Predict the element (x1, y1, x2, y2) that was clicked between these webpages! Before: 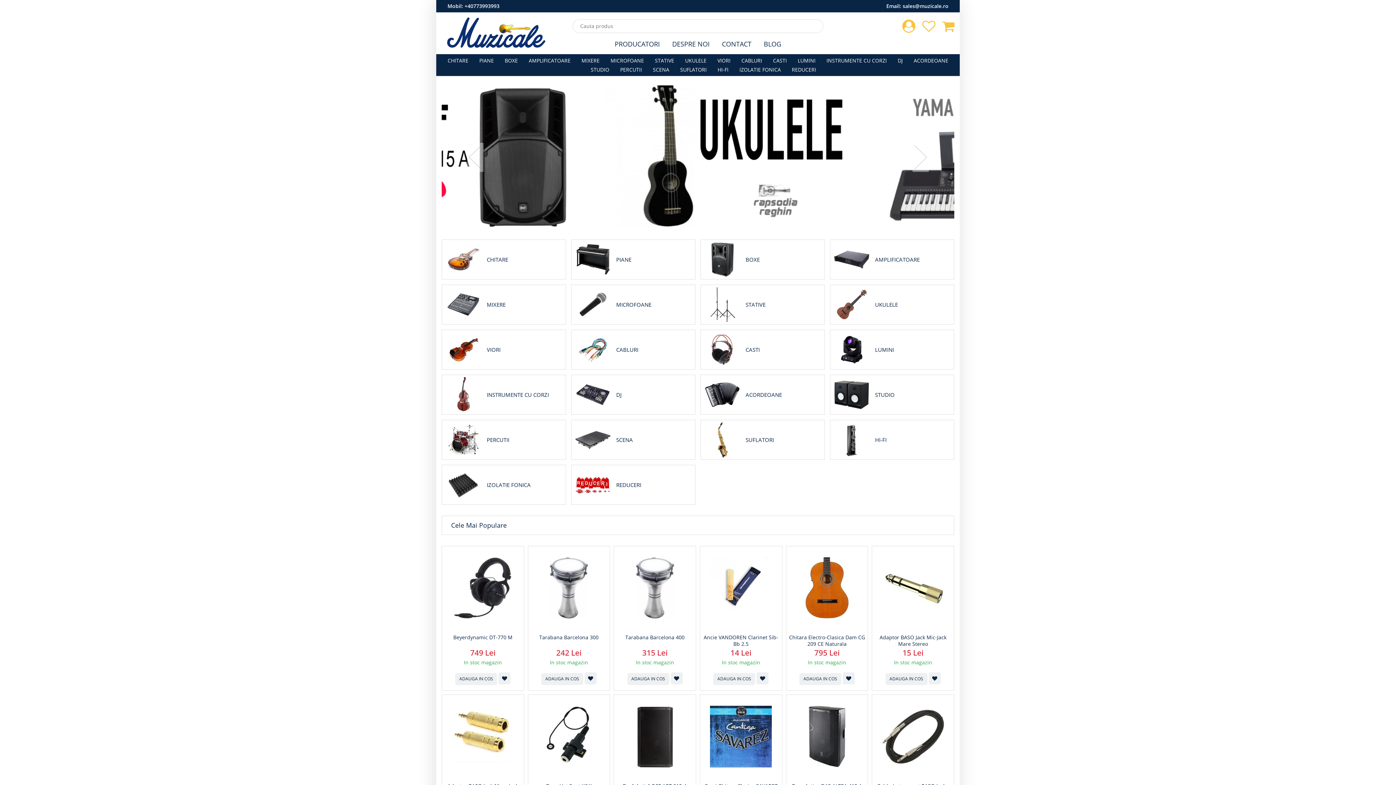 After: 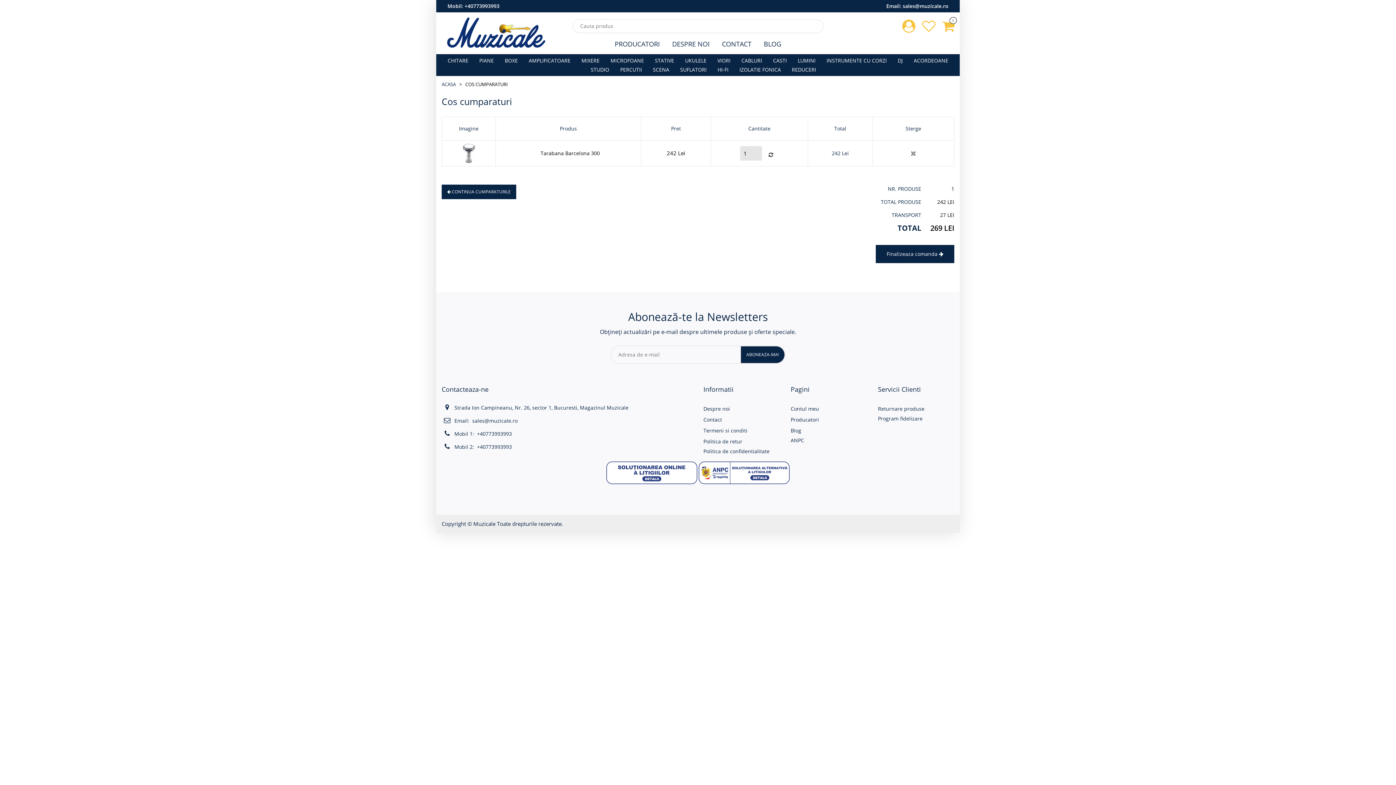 Action: label: ADAUGA IN COS bbox: (541, 673, 583, 685)